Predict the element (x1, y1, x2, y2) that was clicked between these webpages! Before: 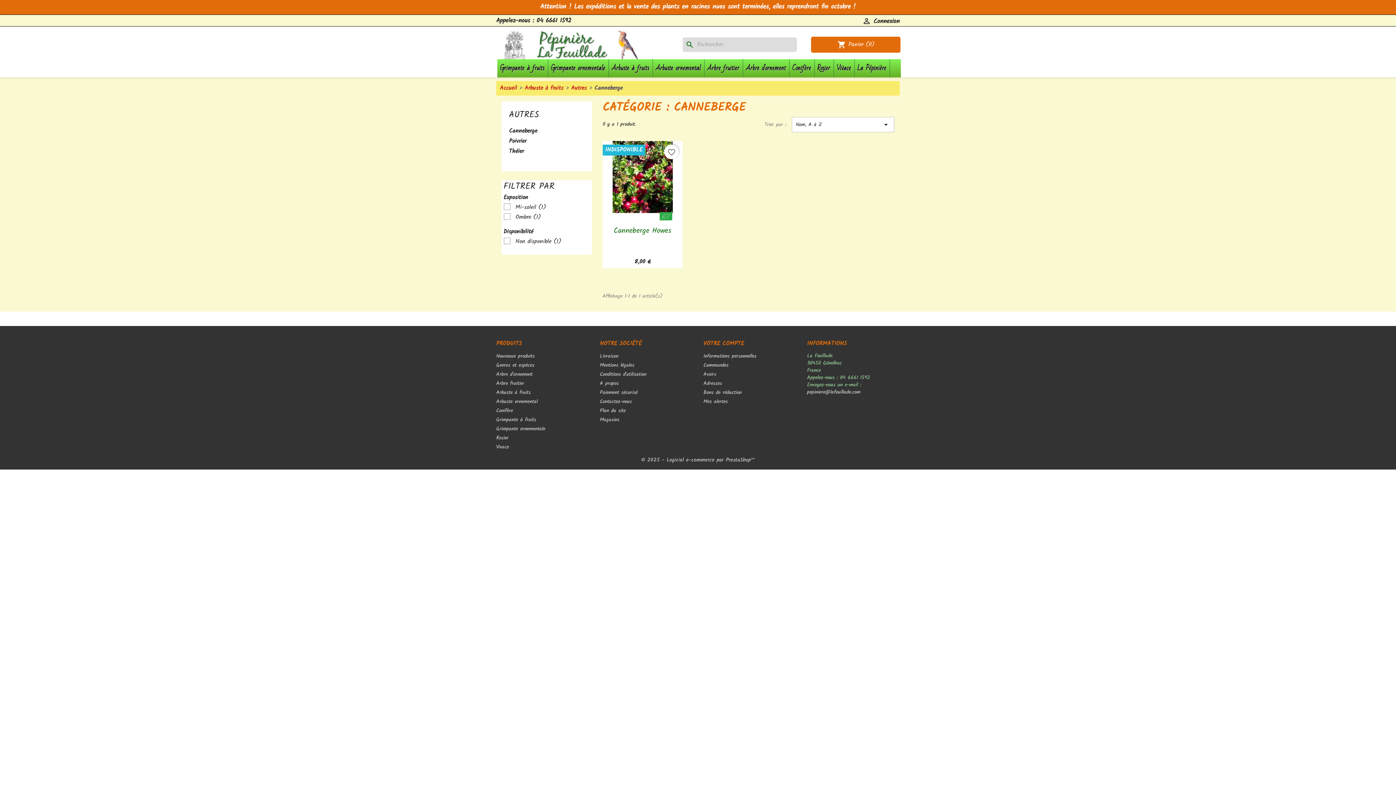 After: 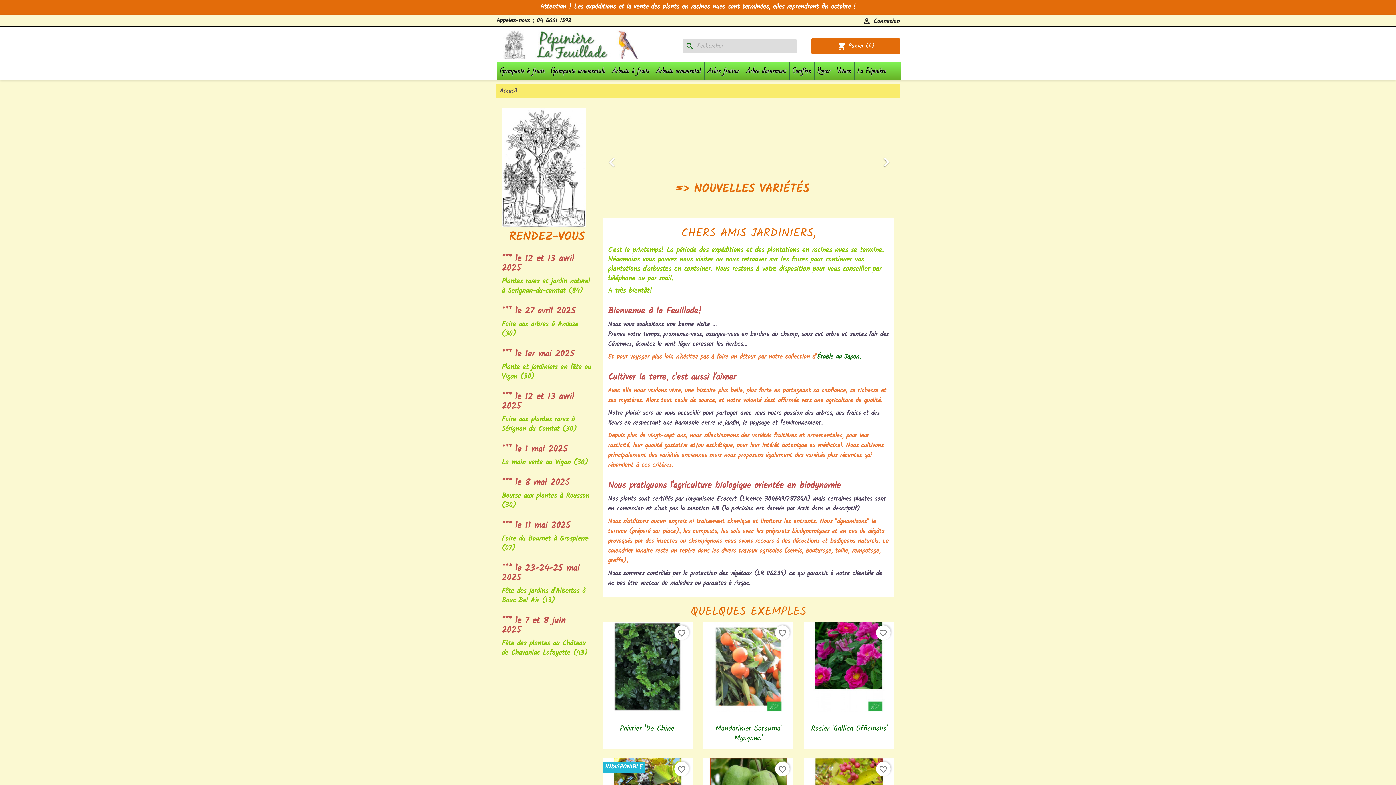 Action: bbox: (497, 40, 639, 49)